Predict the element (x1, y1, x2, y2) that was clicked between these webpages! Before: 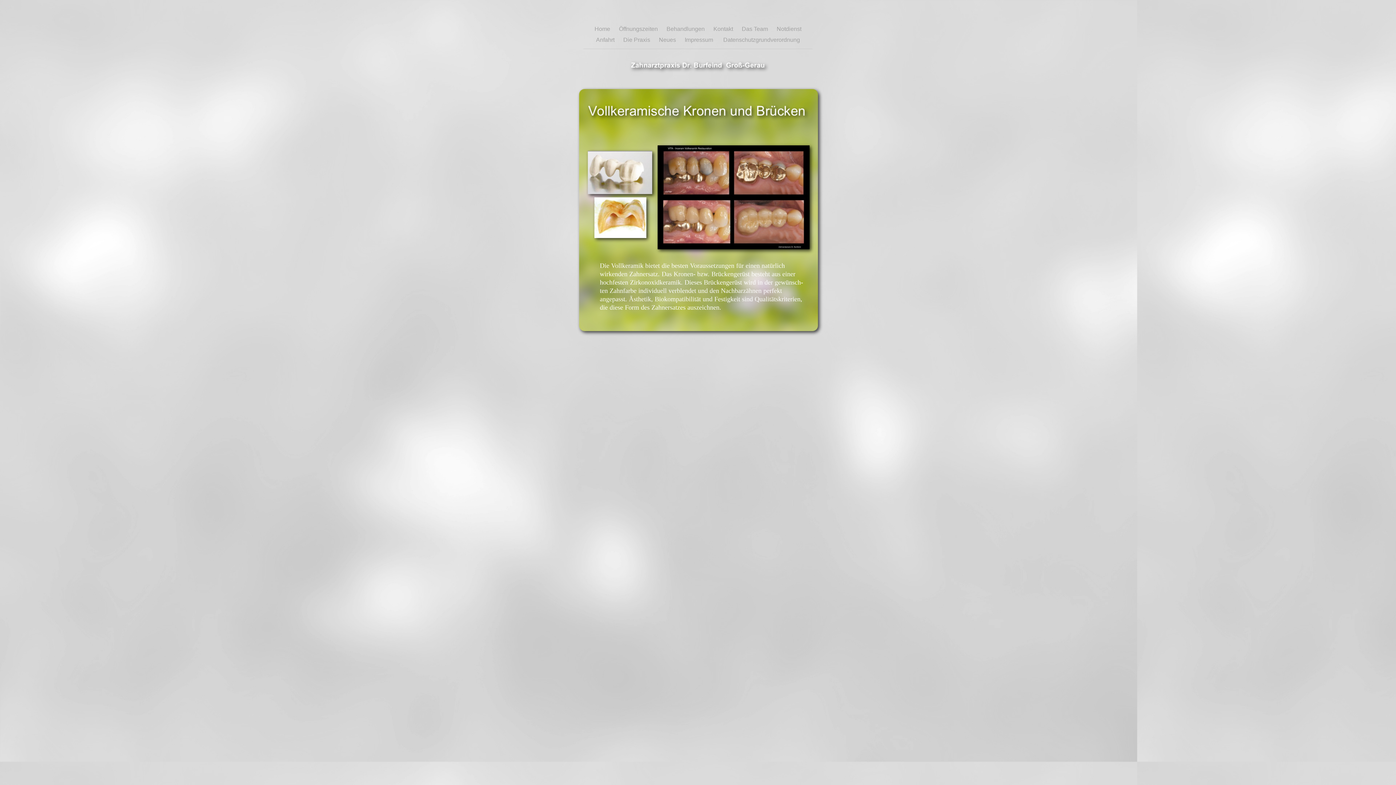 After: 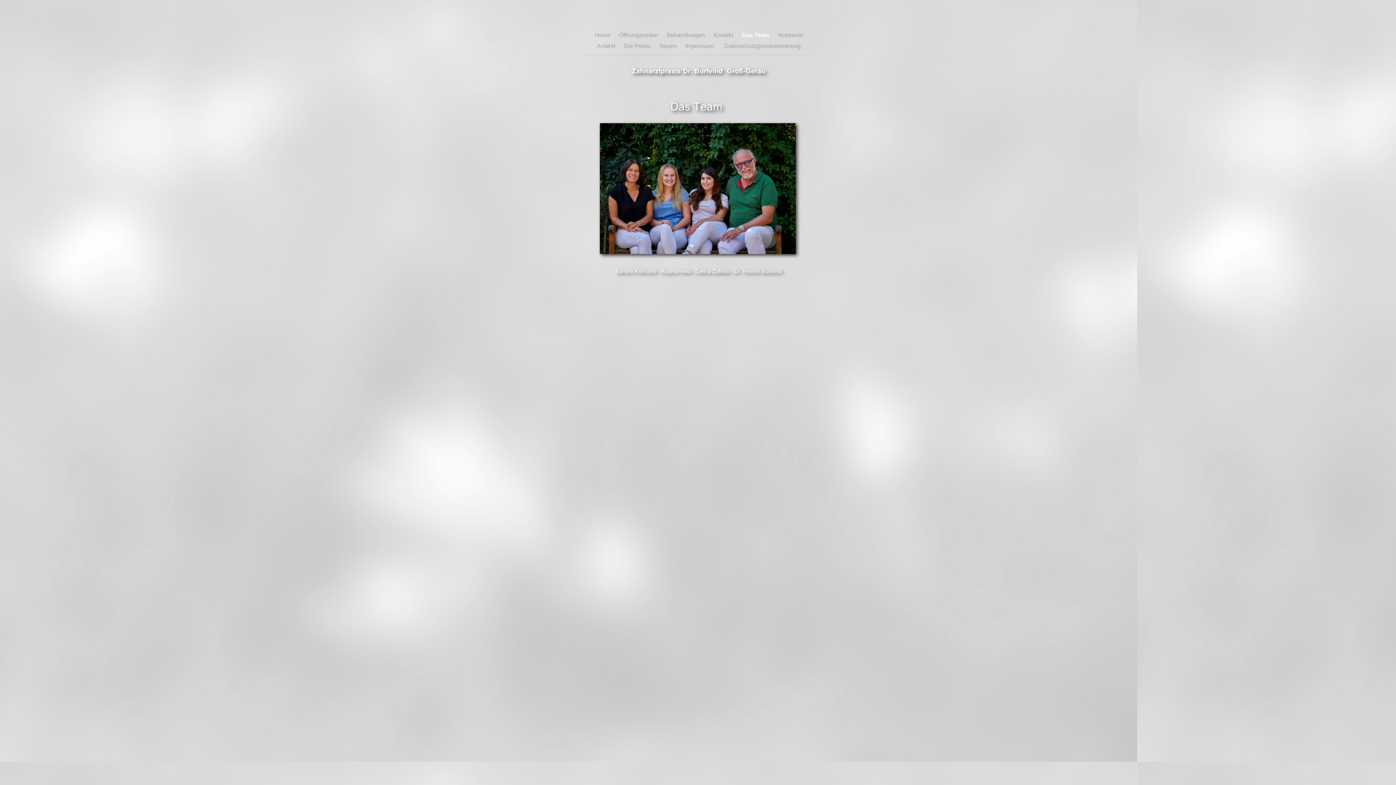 Action: bbox: (742, 25, 769, 32) label: Das Team 